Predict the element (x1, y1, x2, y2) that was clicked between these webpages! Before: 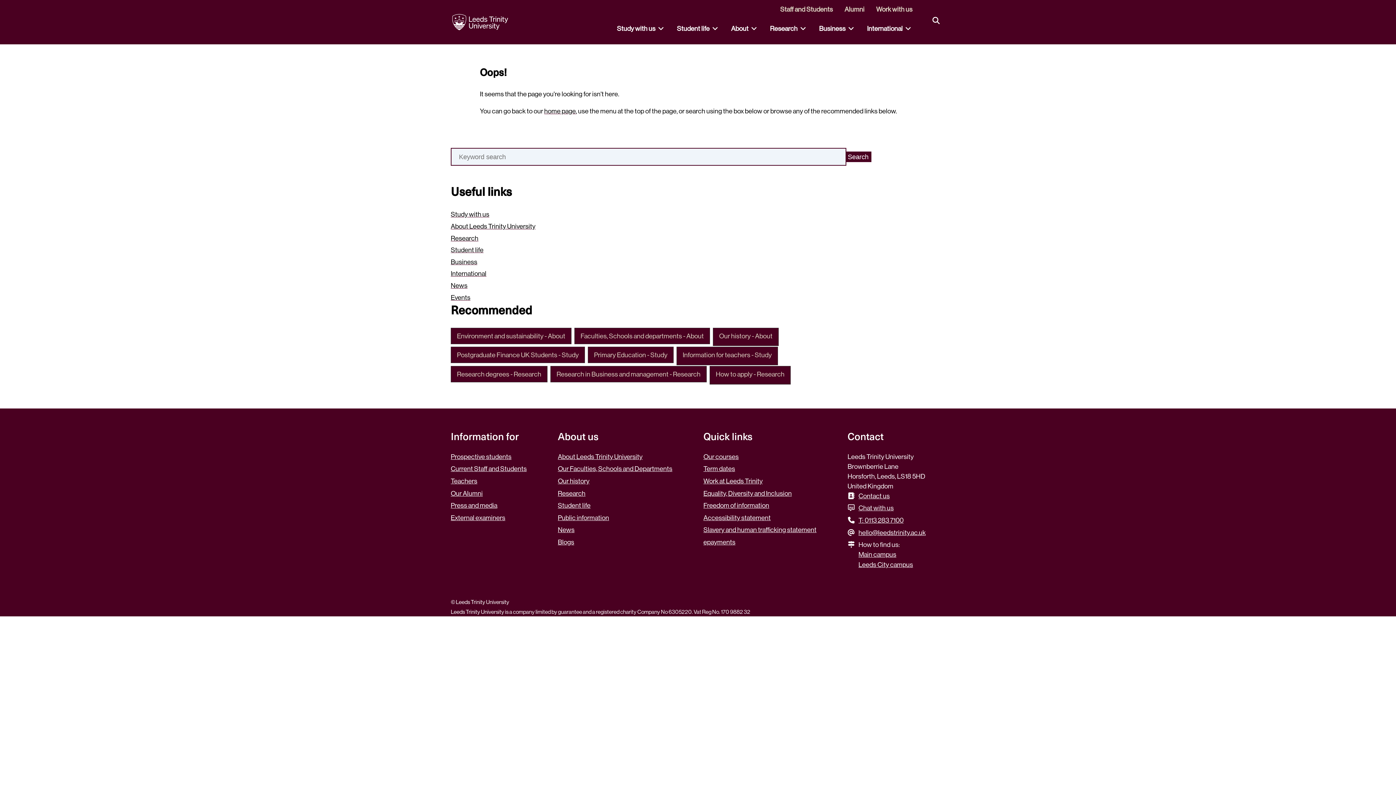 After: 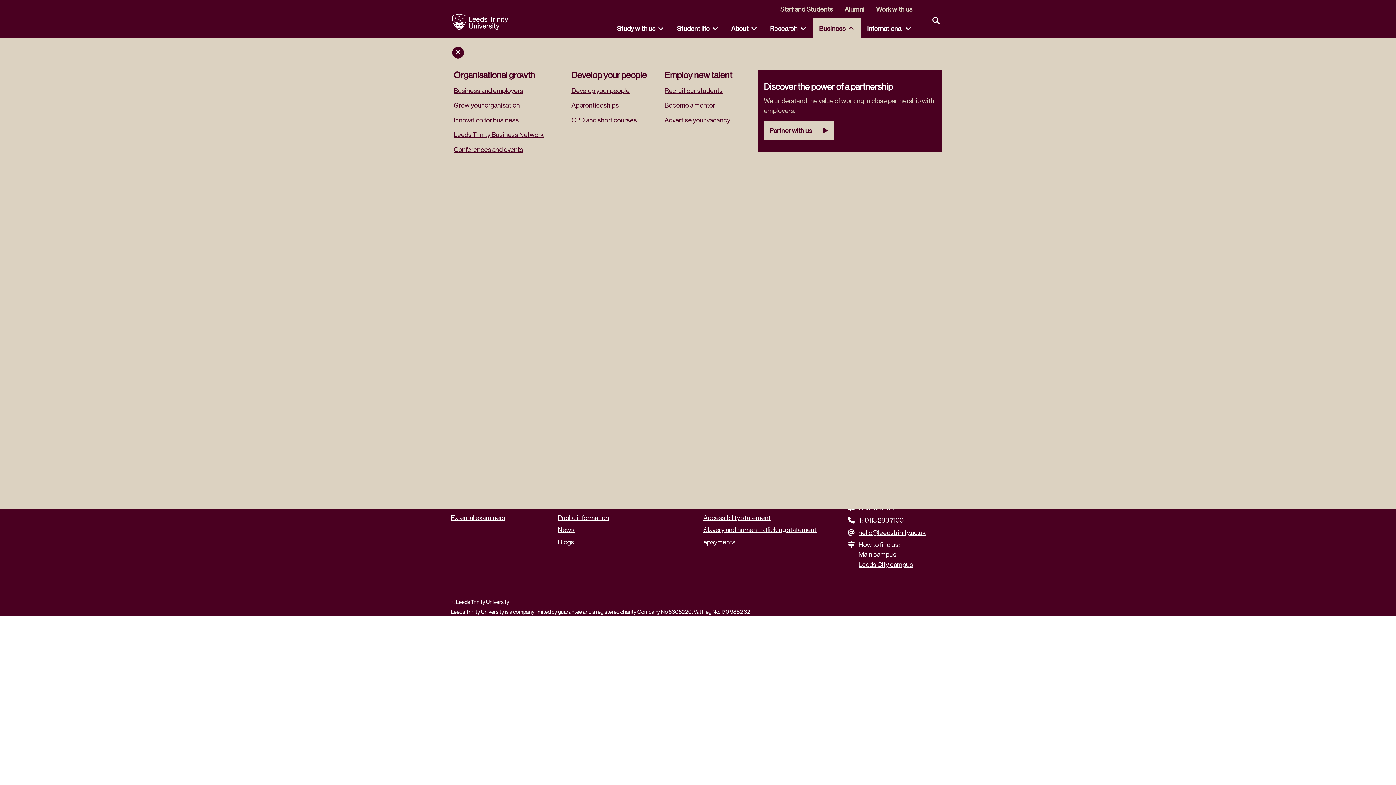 Action: bbox: (813, 17, 861, 39) label: Business menu.